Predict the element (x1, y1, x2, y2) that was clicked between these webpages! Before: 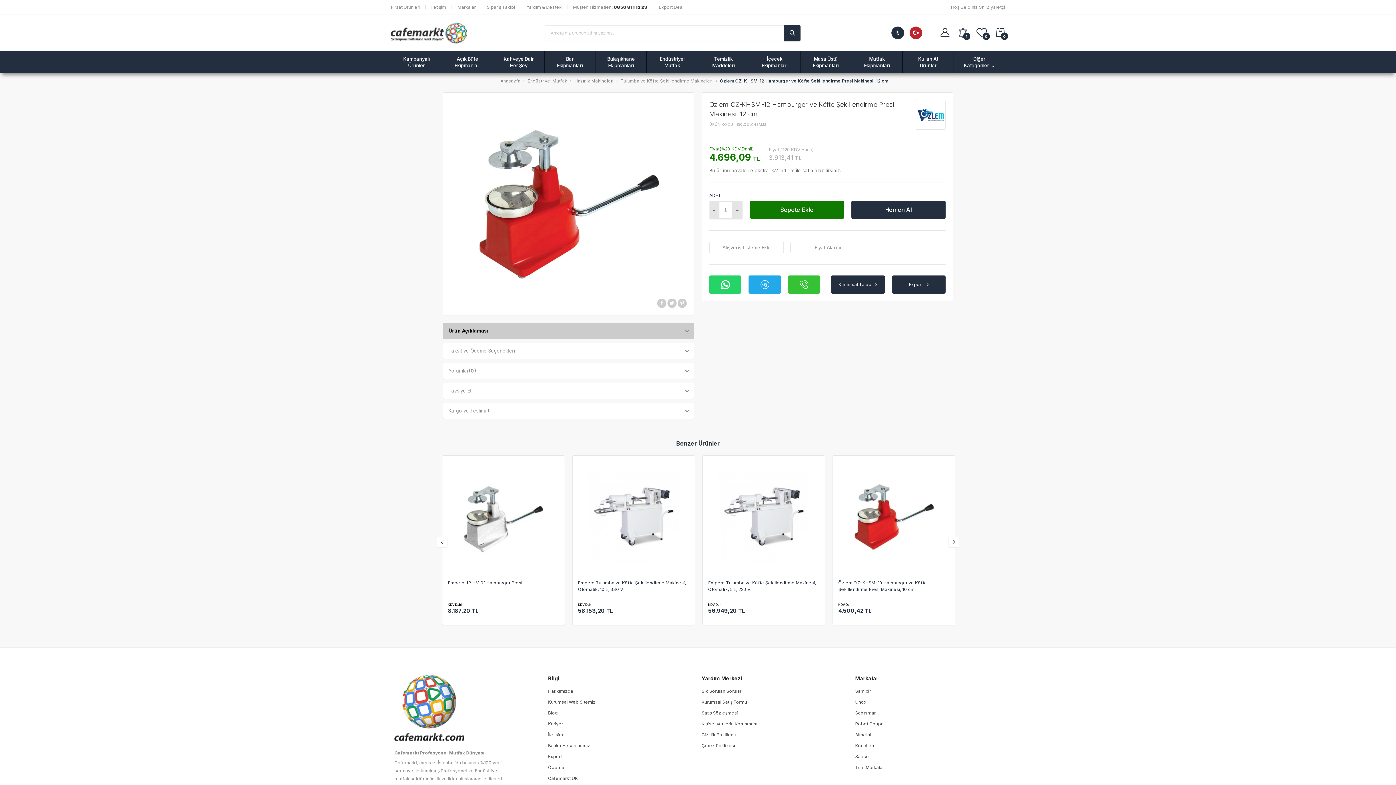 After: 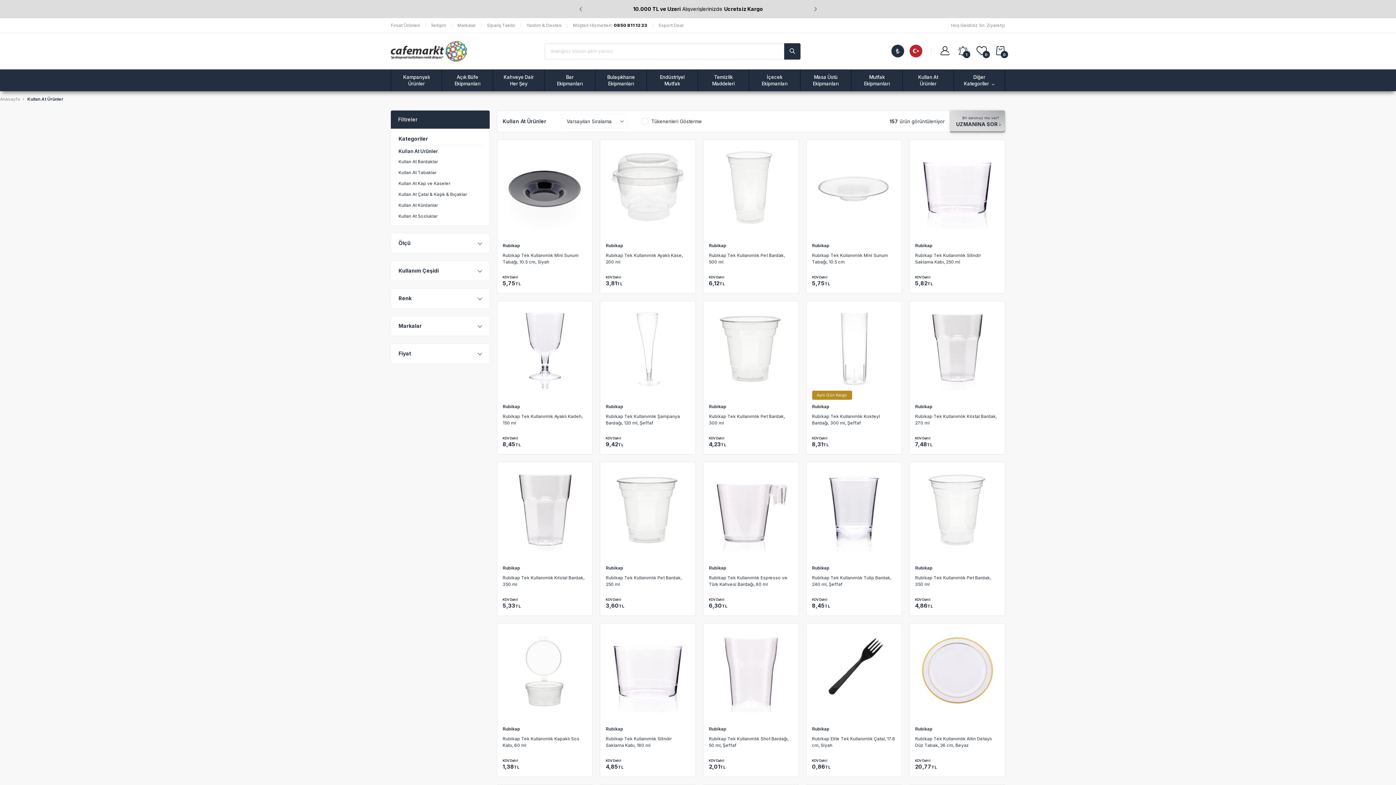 Action: label: Kullan At
Ürünler bbox: (918, 55, 938, 68)